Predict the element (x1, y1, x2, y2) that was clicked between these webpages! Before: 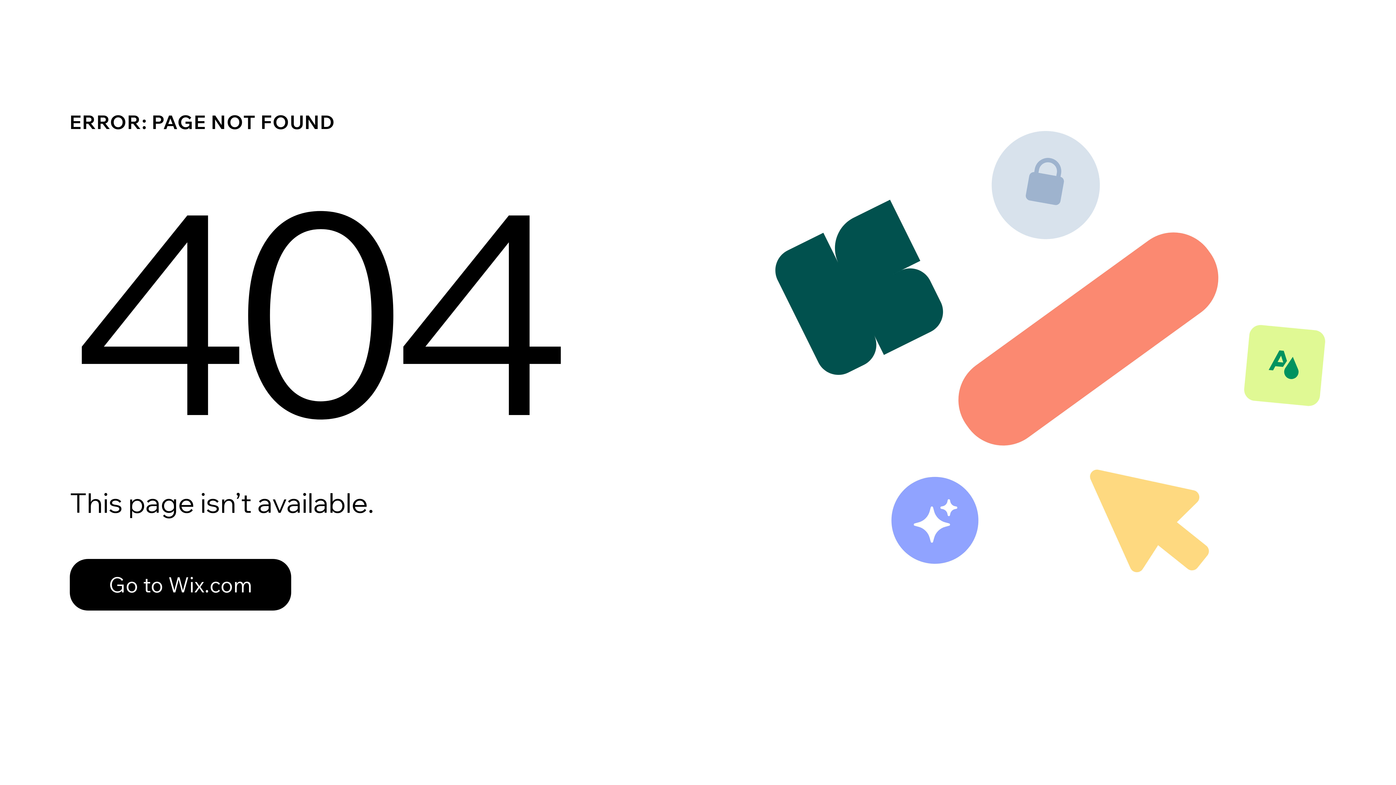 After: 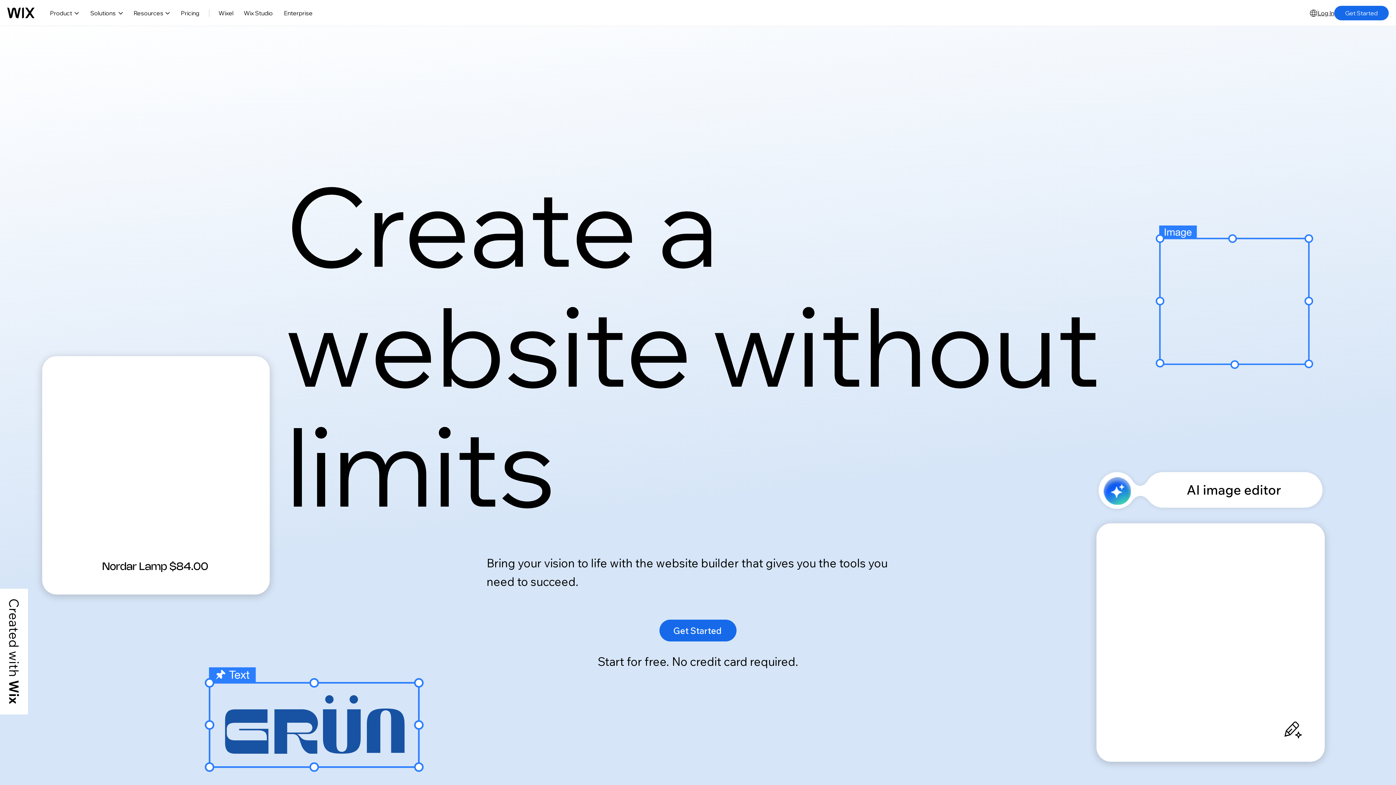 Action: label: Go to Wix.com bbox: (69, 543, 768, 620)